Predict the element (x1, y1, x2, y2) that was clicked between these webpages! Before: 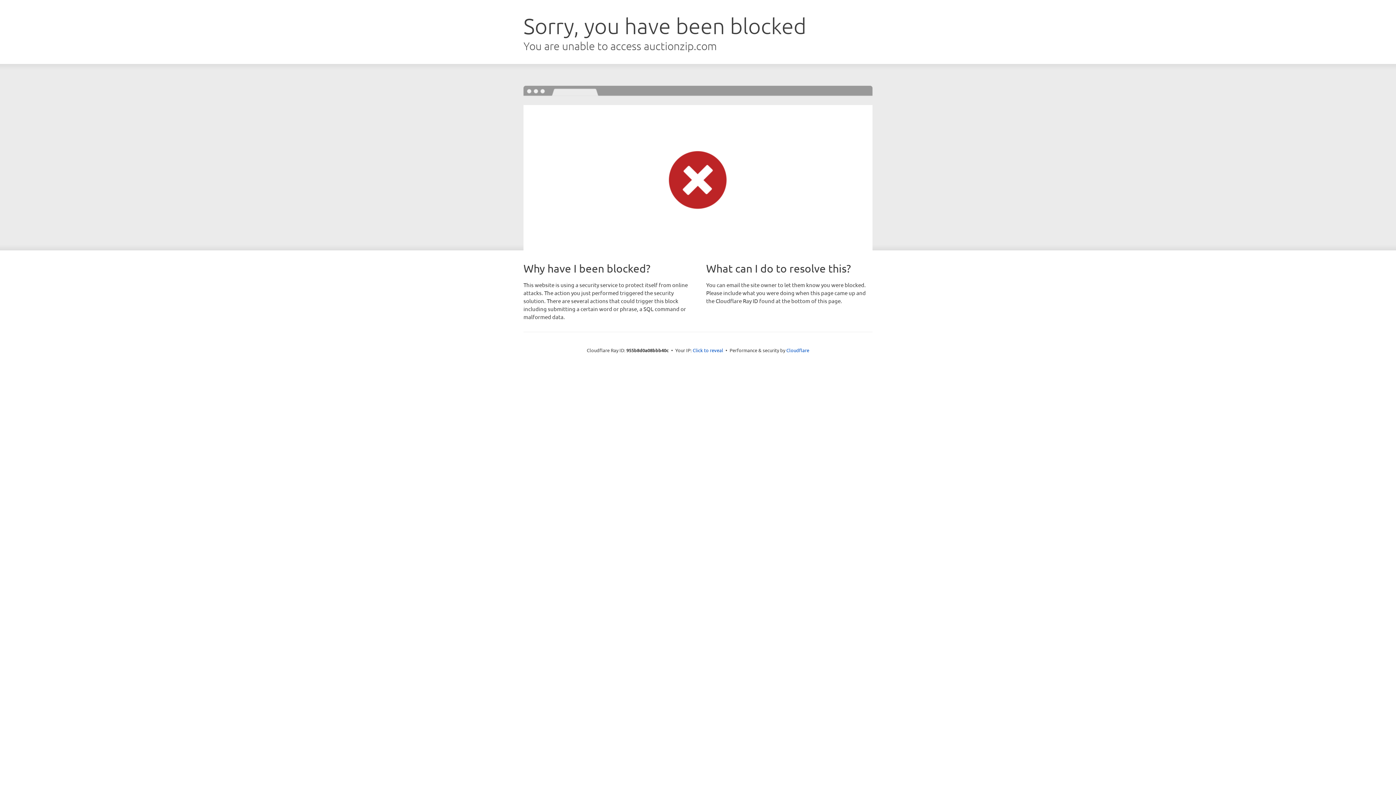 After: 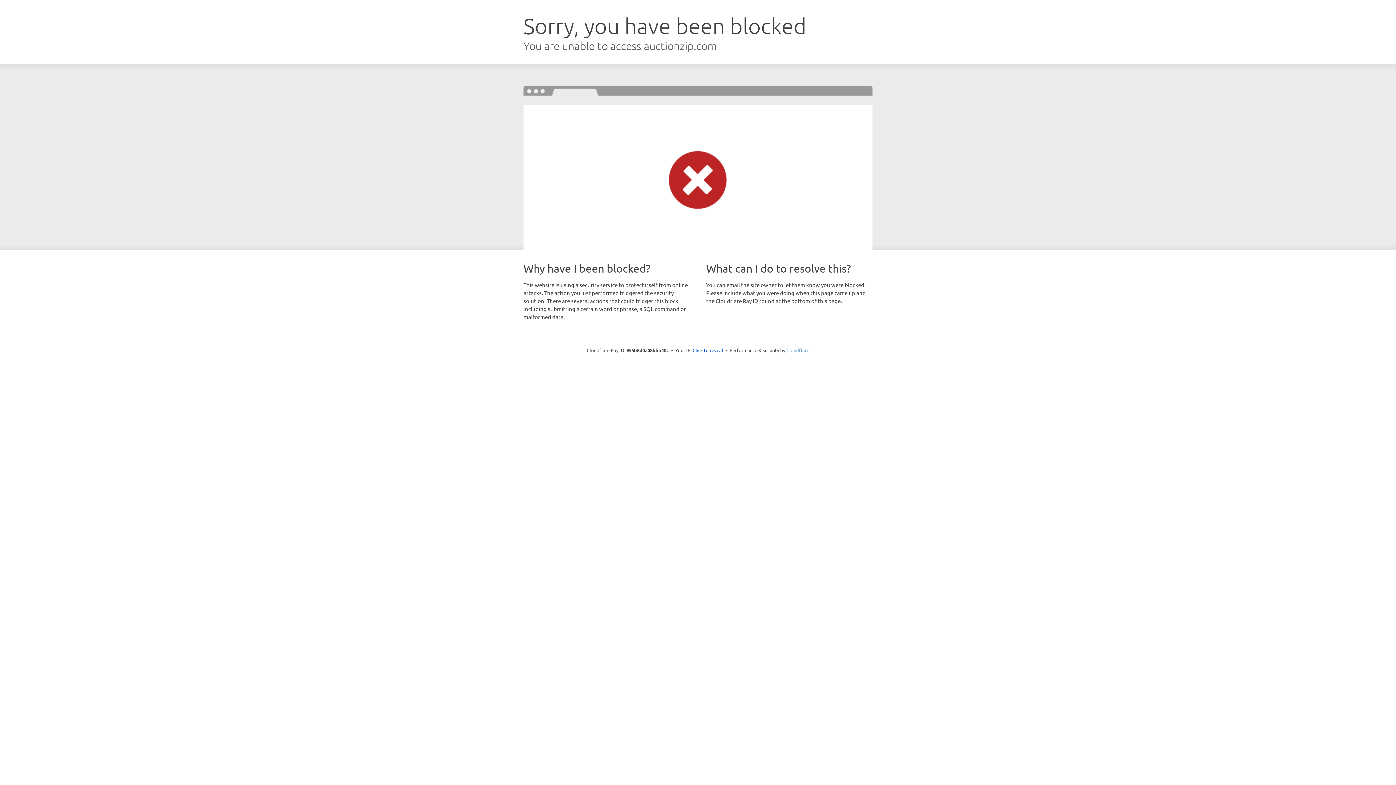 Action: label: Cloudflare bbox: (786, 347, 809, 353)